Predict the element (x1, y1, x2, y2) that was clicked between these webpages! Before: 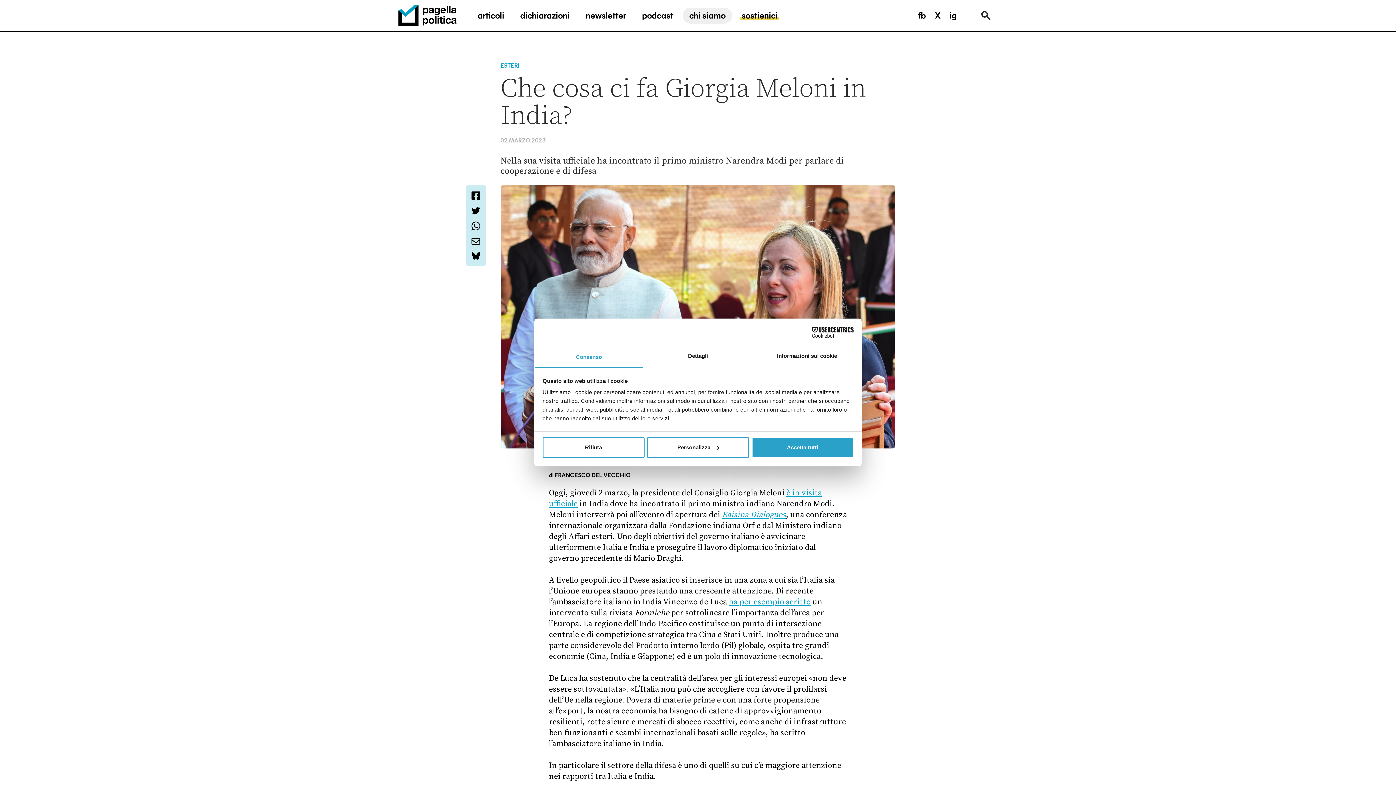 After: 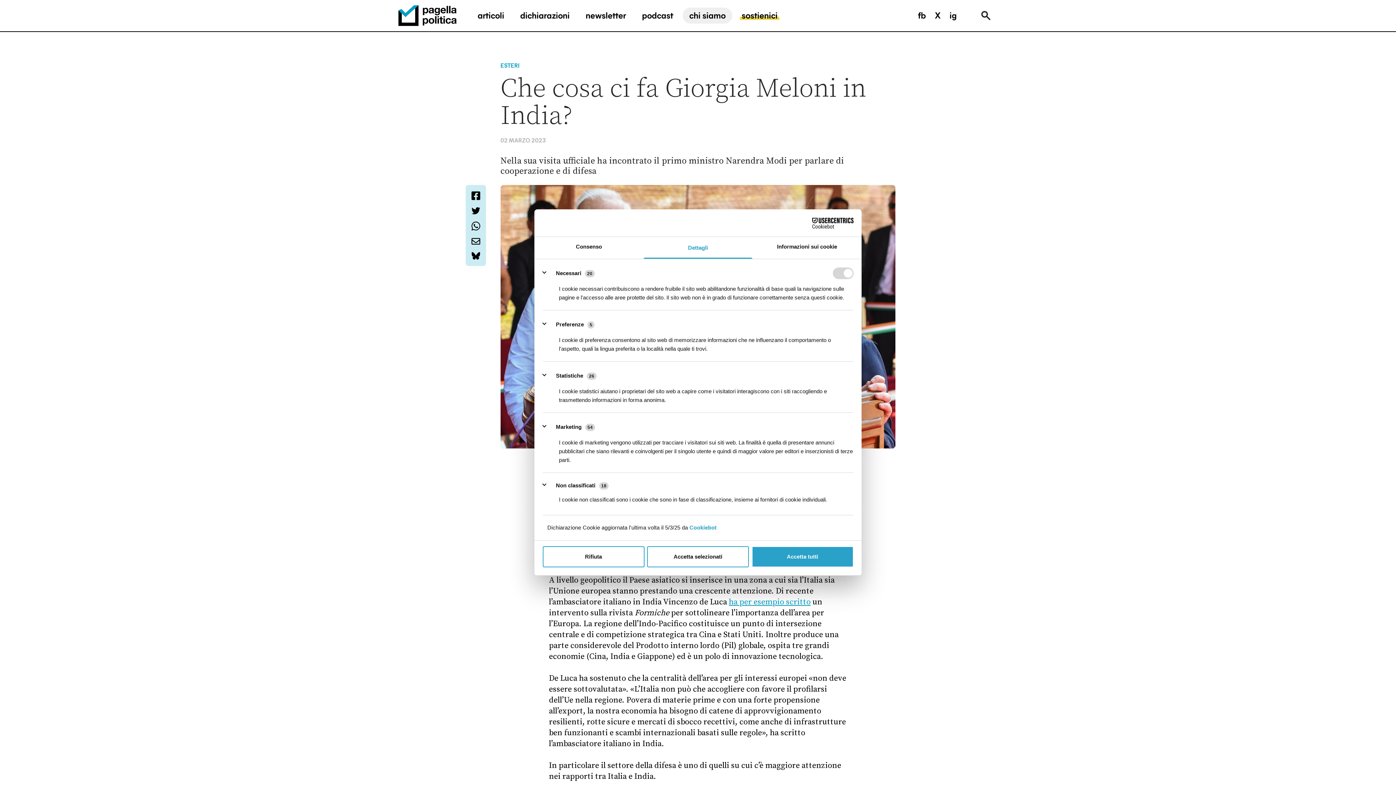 Action: label: Personalizza bbox: (647, 437, 749, 458)